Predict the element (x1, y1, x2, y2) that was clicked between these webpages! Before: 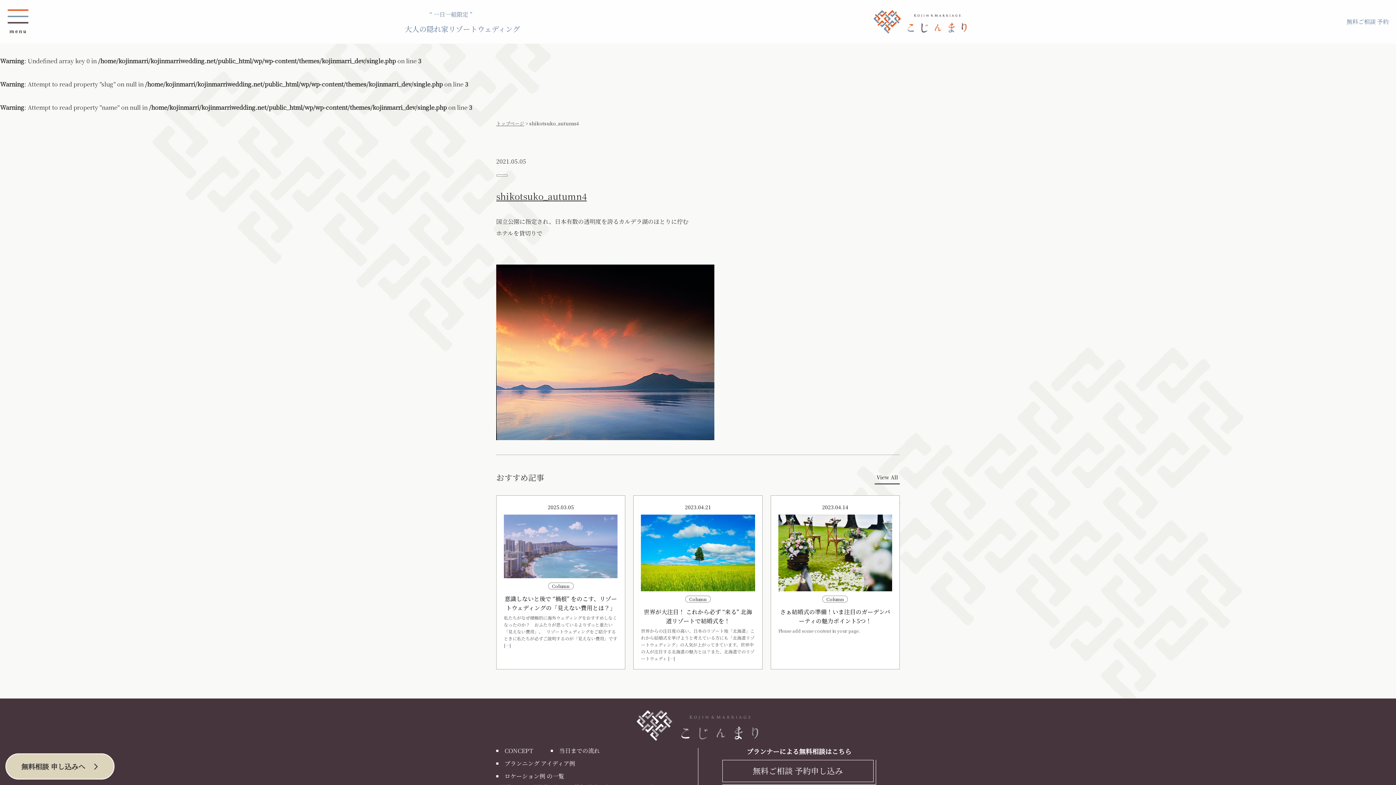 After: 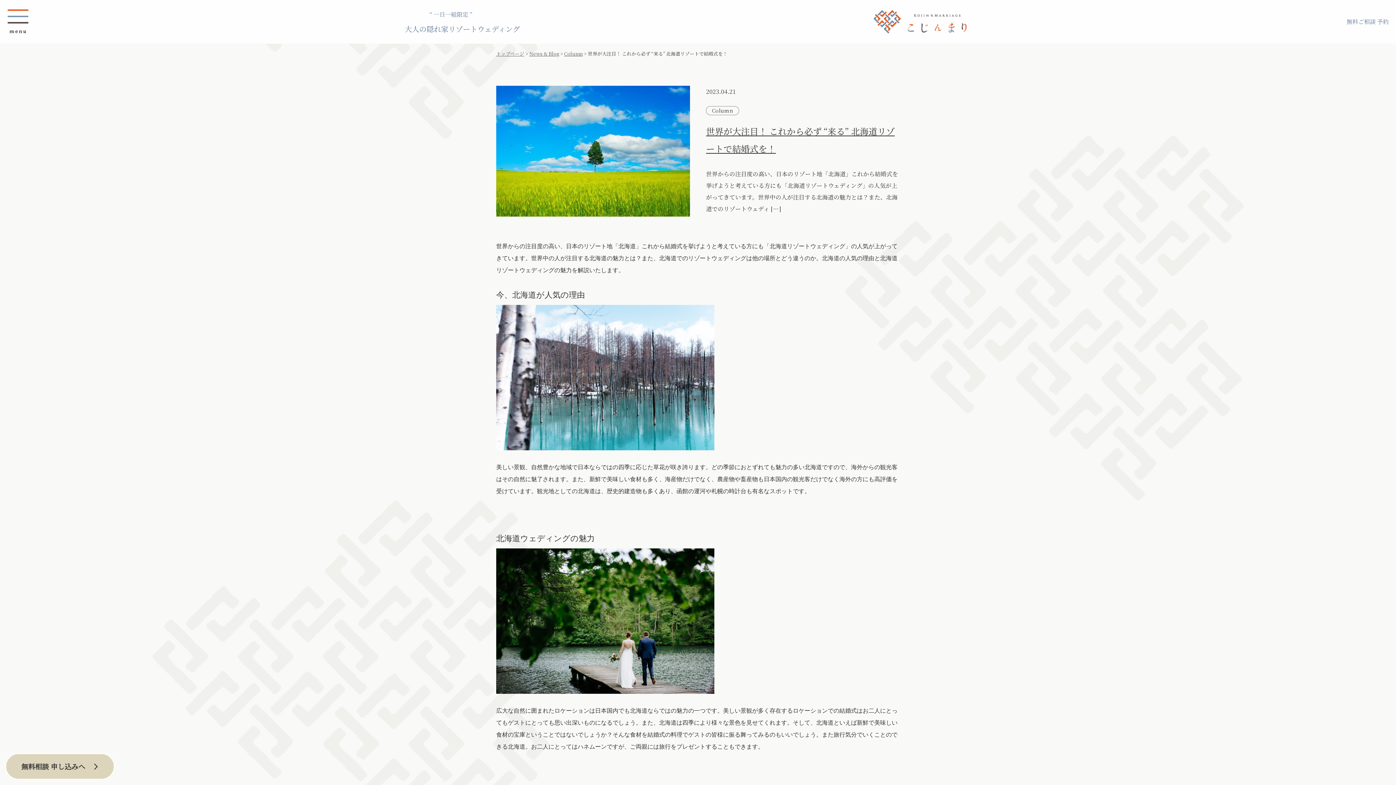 Action: label: 2023.04.21
Column
世界が大注目！ これから必ず “来る” 北海道リゾートで結婚式を！
世界からの注目度の高い、日本のリゾート地「北海道」これから結婚式を挙げようと考えている方にも「北海道リゾートウェディング」の人気が上がってきています。世界中の人が注目する北海道の魅力とは？また、北海道でのリゾートウェディ […] bbox: (633, 495, 762, 669)